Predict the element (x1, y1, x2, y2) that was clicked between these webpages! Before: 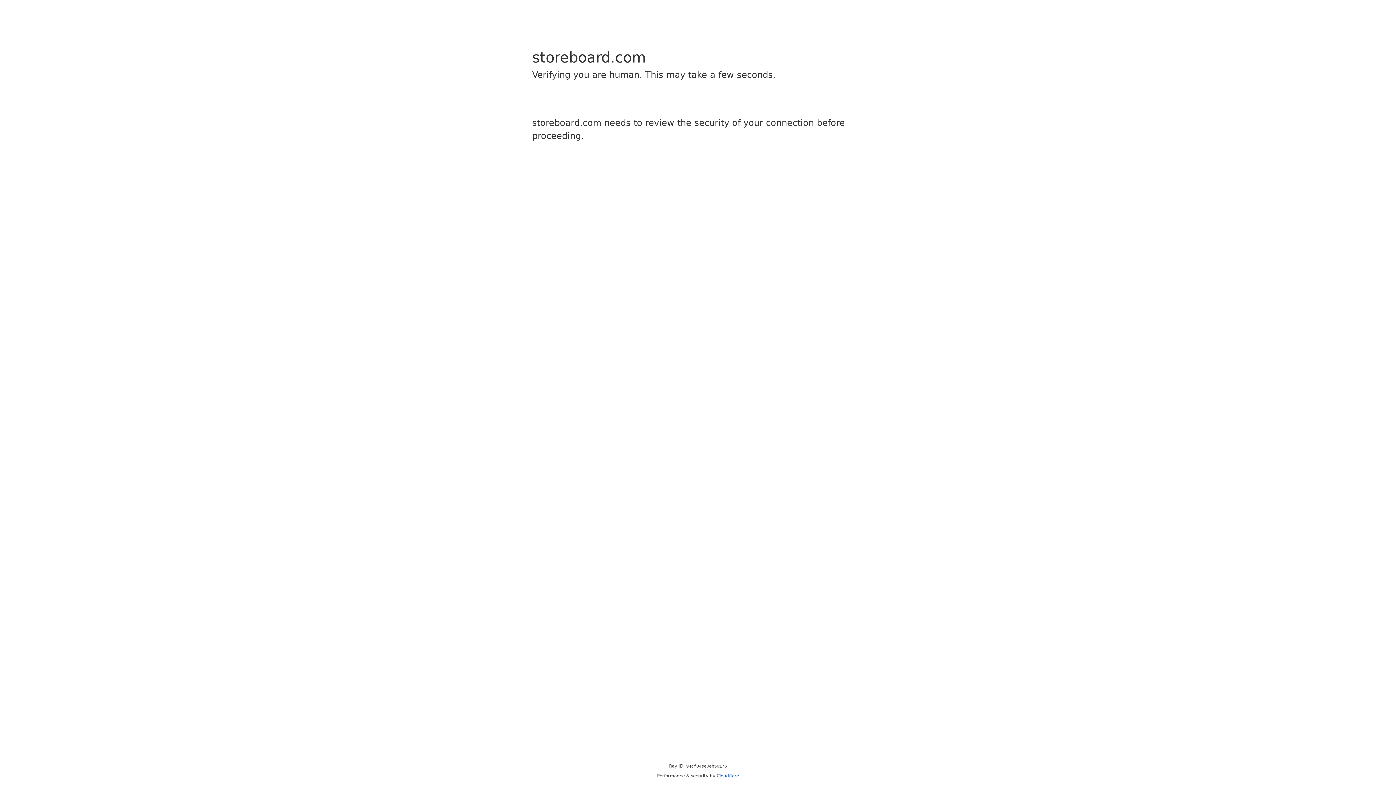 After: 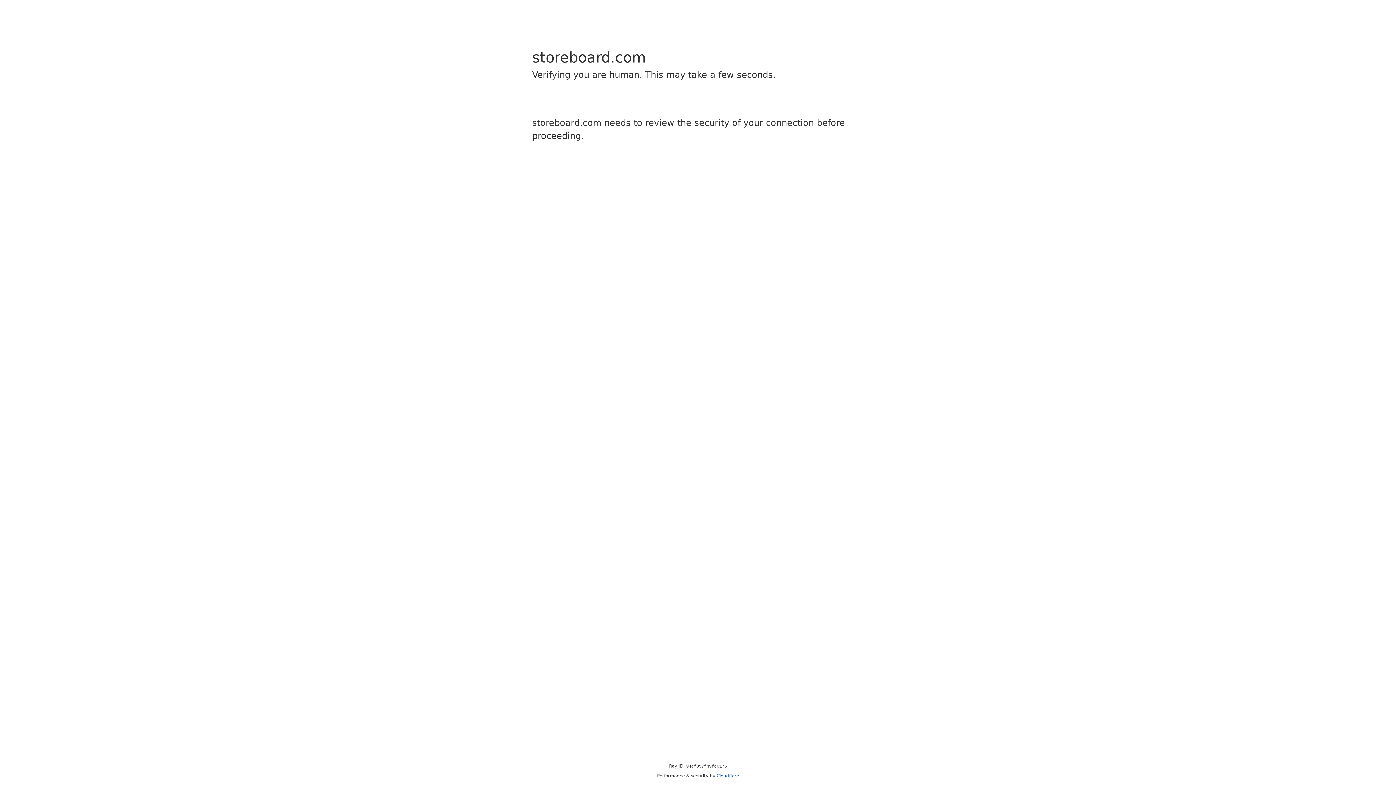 Action: bbox: (716, 773, 739, 778) label: Cloudflare